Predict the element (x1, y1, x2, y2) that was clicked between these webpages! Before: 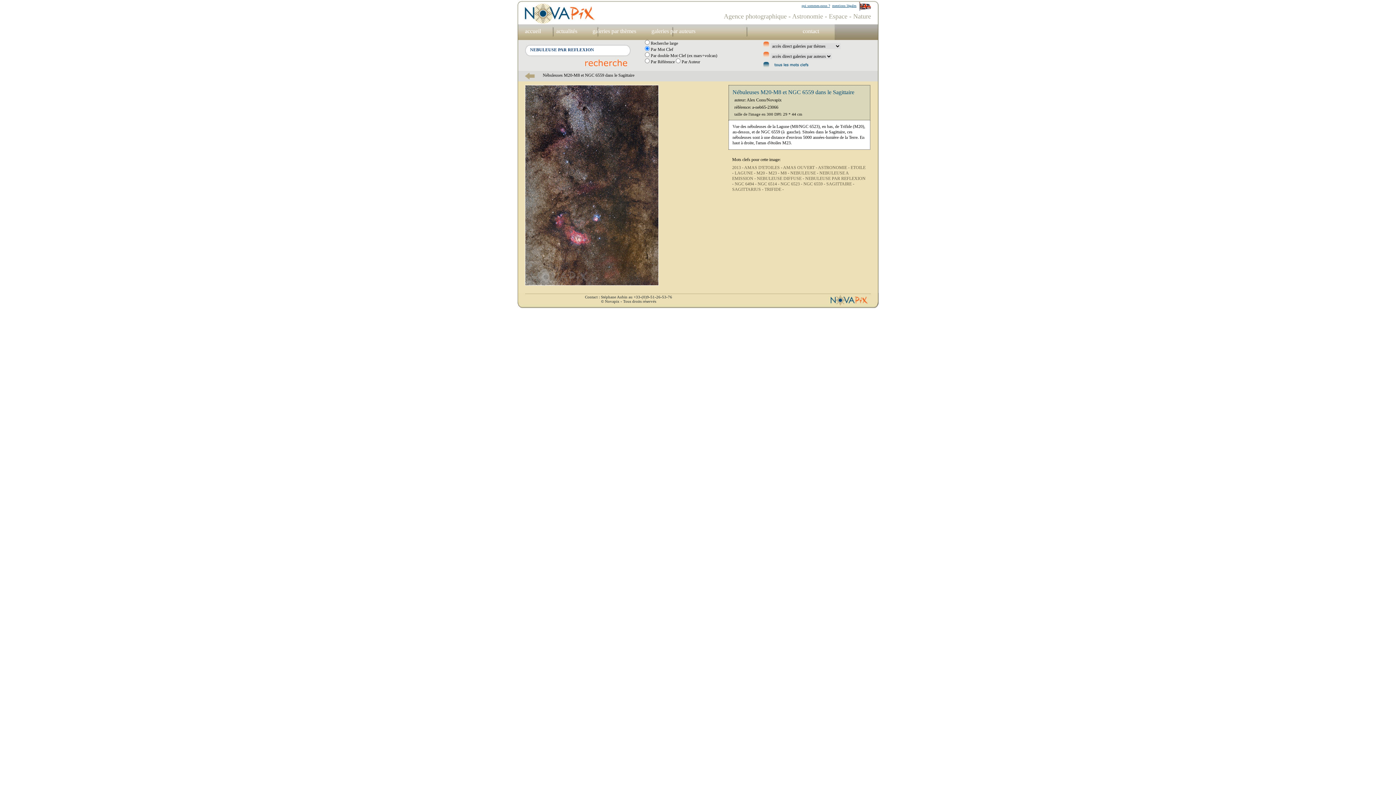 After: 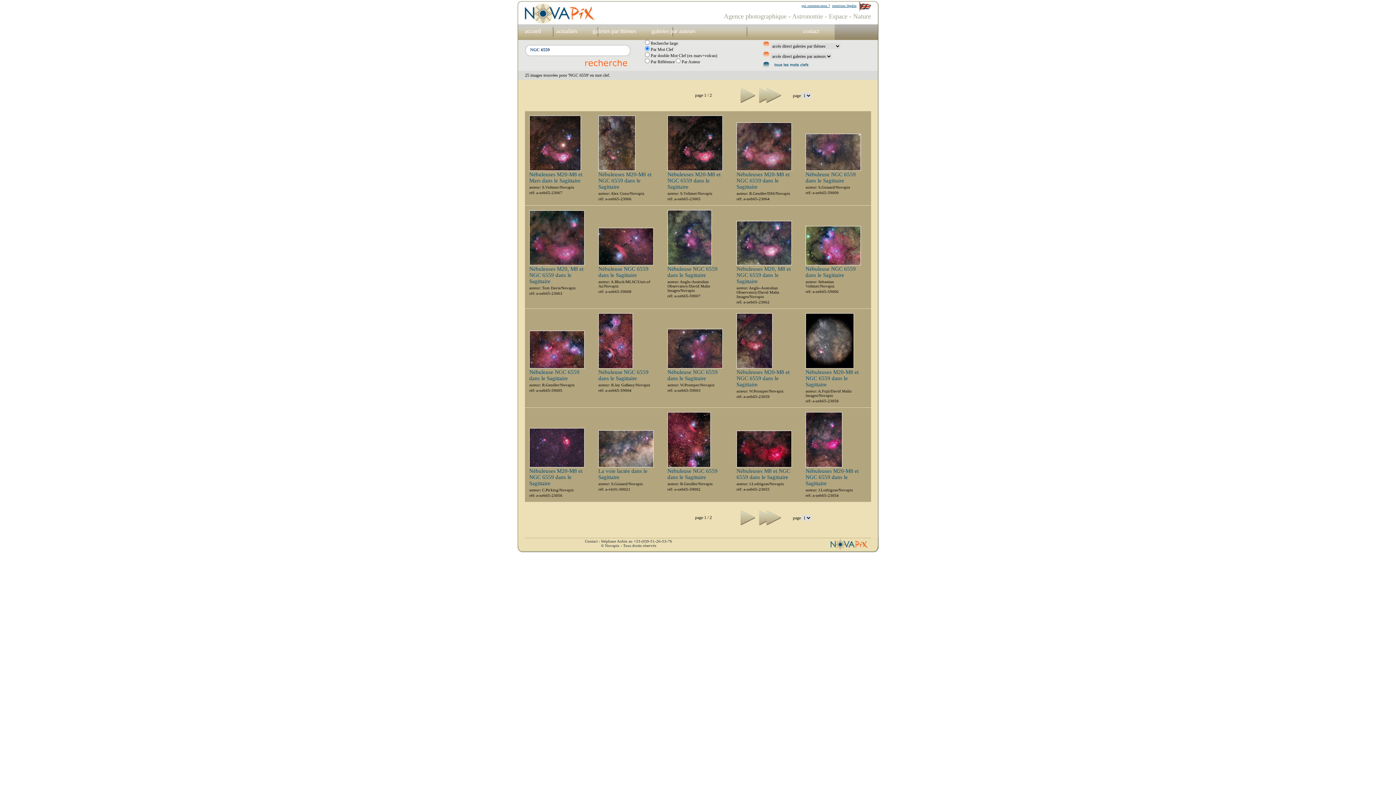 Action: label: NGC 6559 -  bbox: (803, 181, 826, 186)